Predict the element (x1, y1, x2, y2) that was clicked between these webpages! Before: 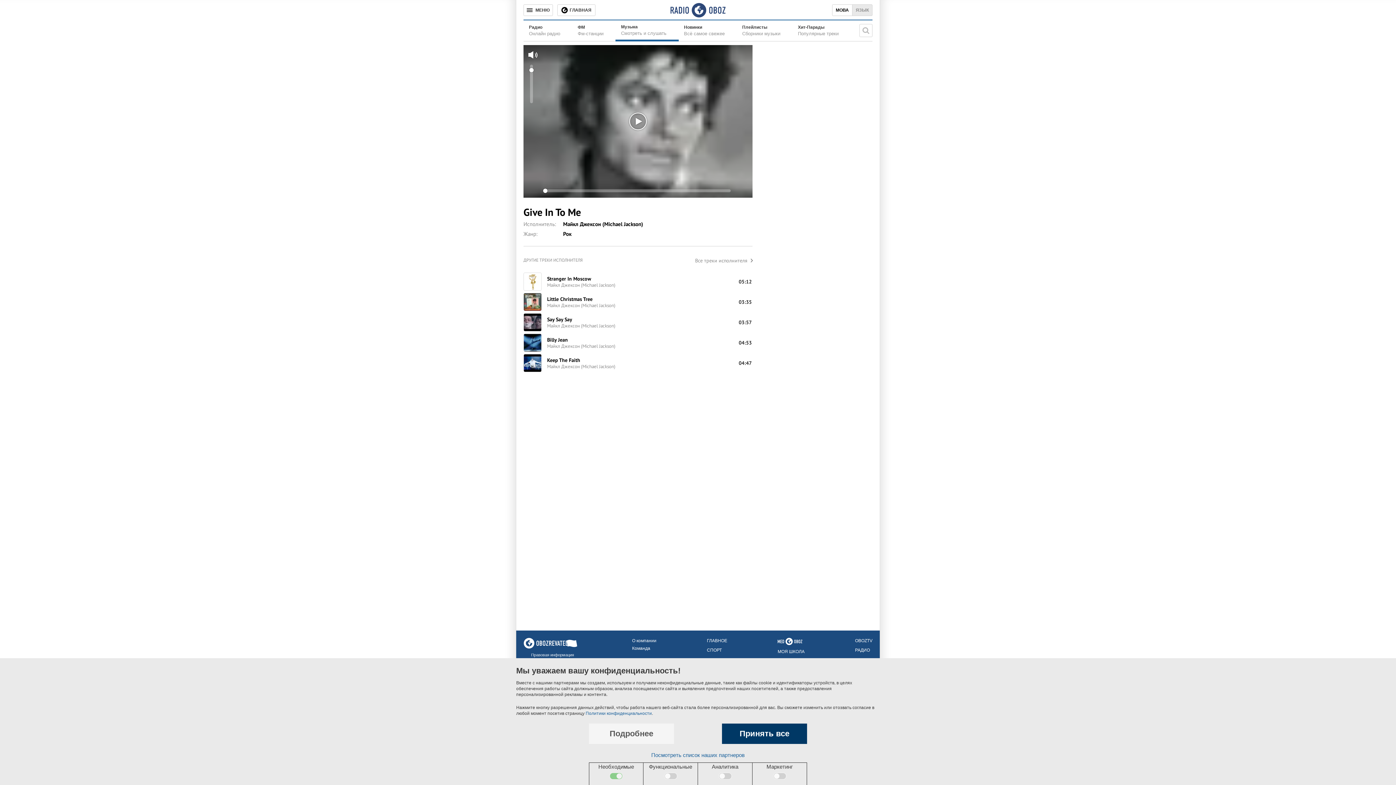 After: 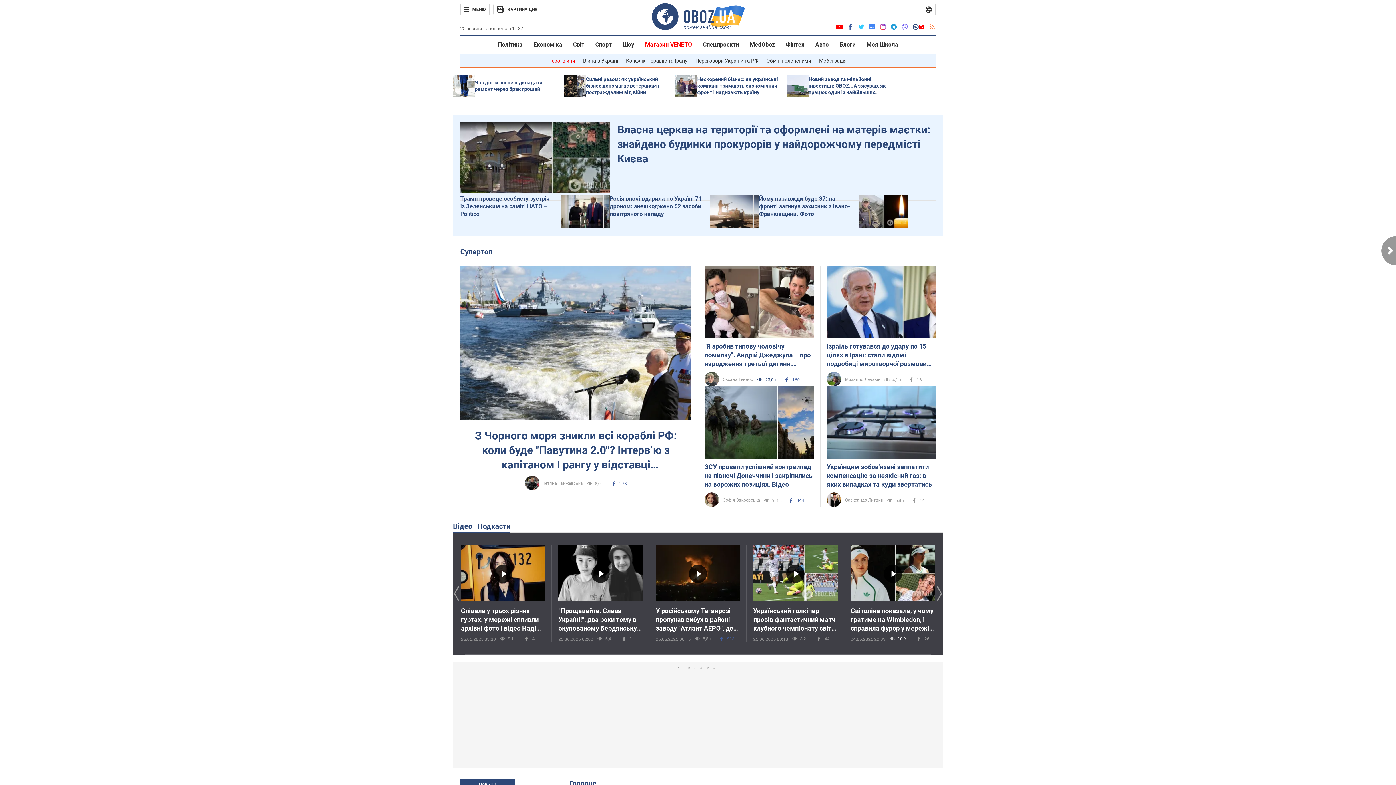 Action: label: Логотип, ссылка на главную страницу bbox: (523, 638, 577, 648)